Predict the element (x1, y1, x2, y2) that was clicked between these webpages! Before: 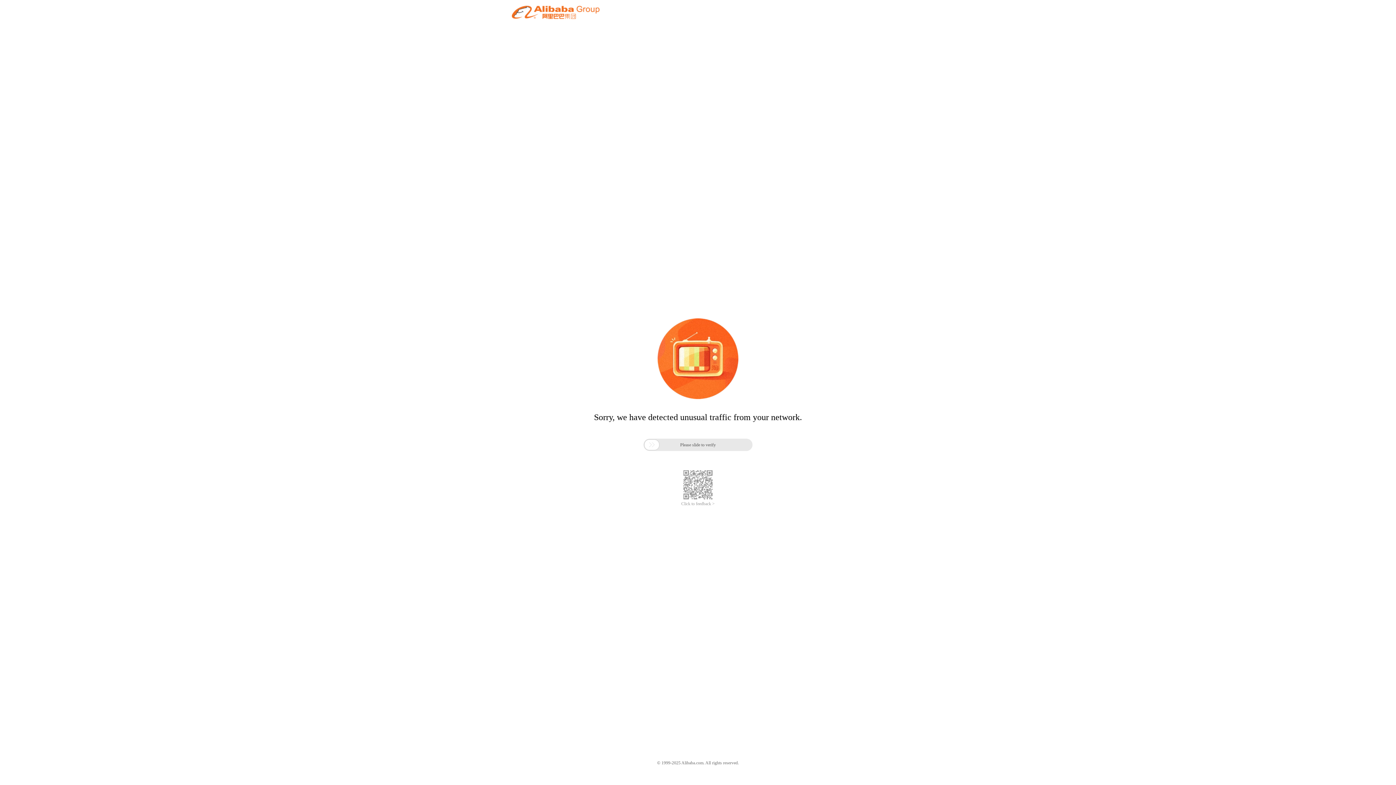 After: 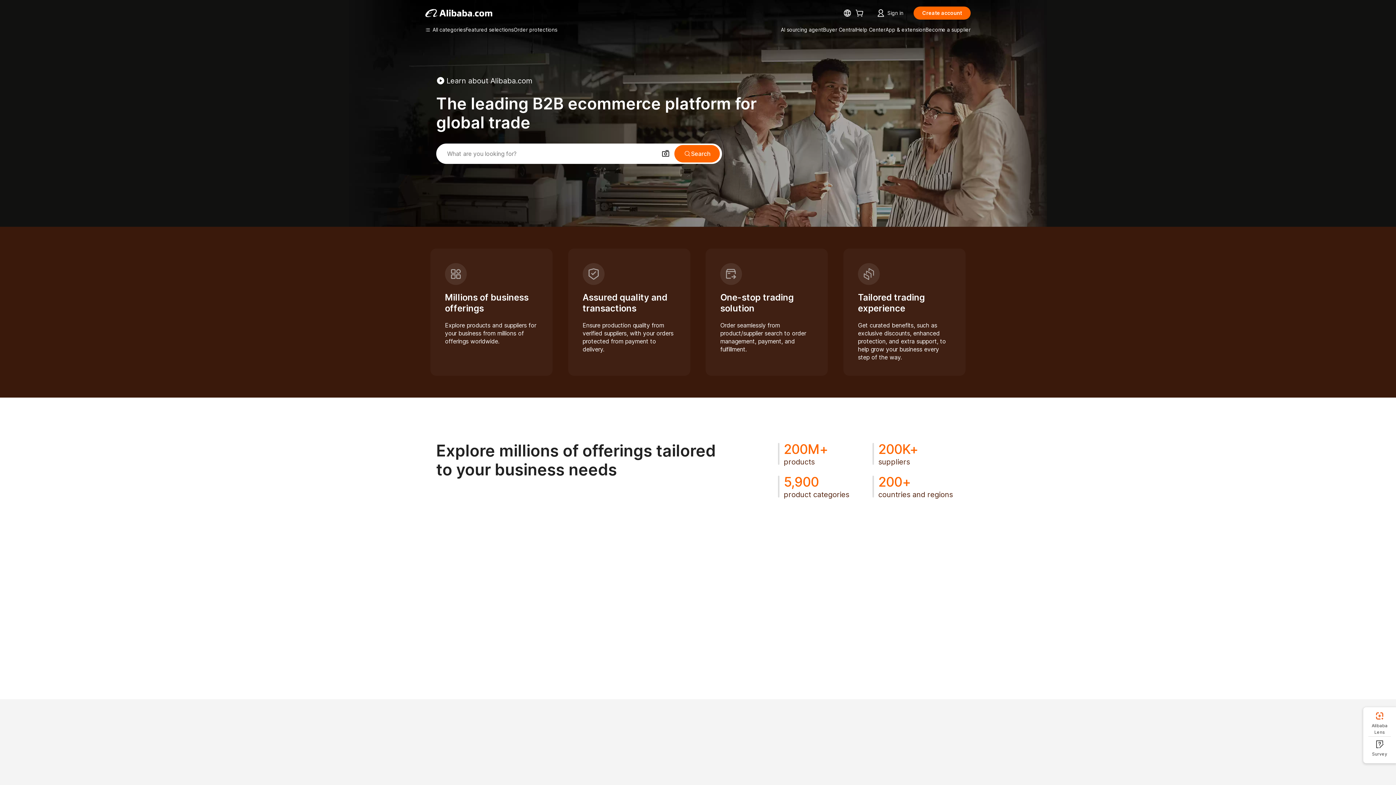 Action: bbox: (512, 12, 599, 21)